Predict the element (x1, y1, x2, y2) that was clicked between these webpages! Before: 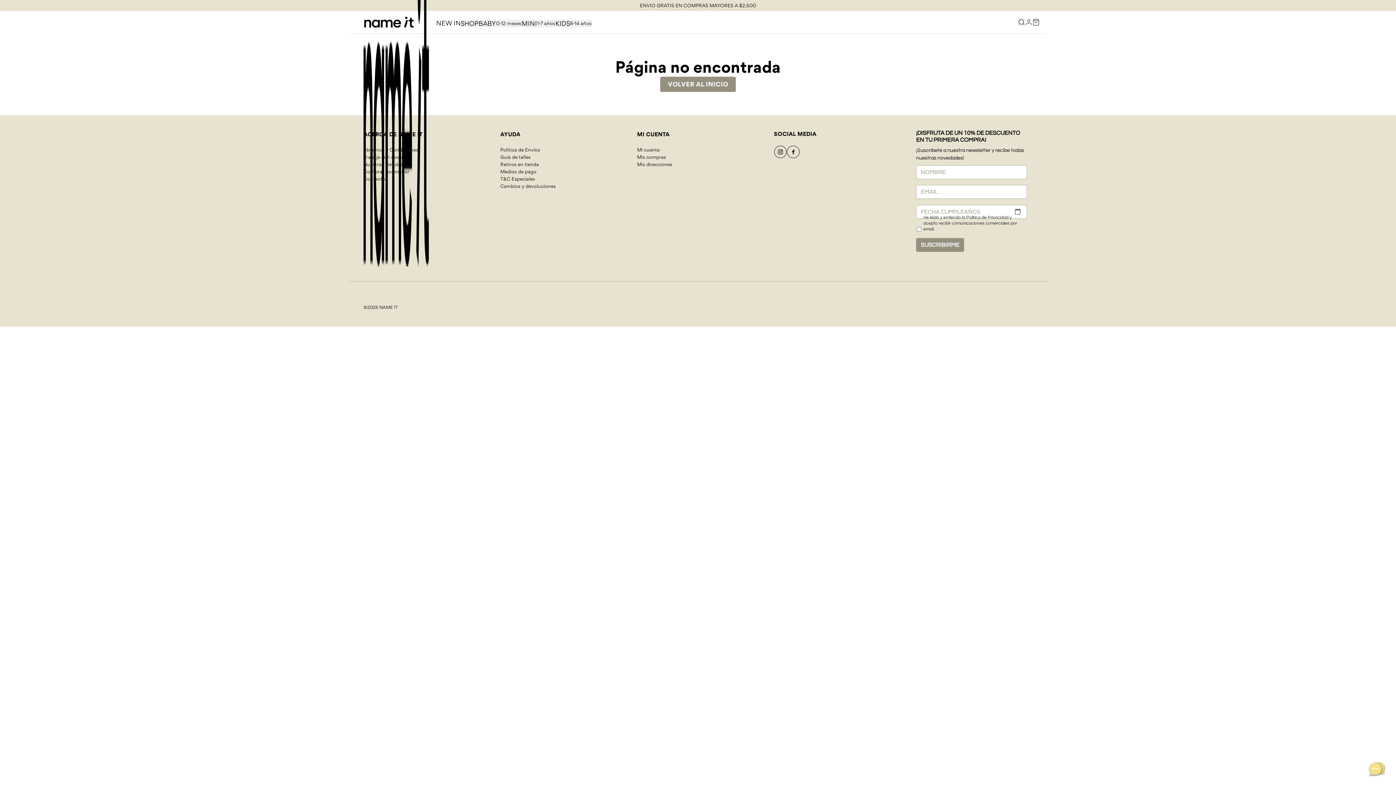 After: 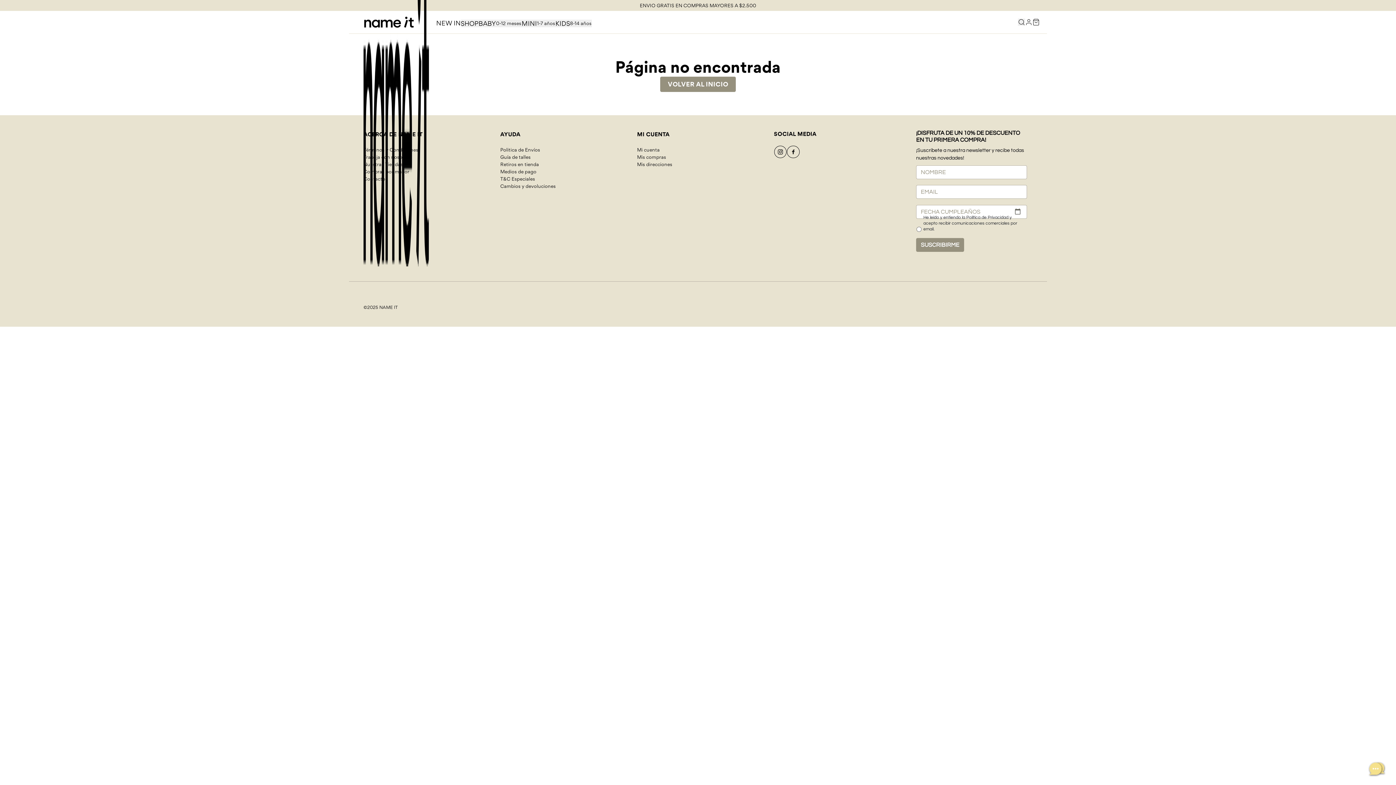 Action: bbox: (379, 304, 397, 310) label: NAME IT